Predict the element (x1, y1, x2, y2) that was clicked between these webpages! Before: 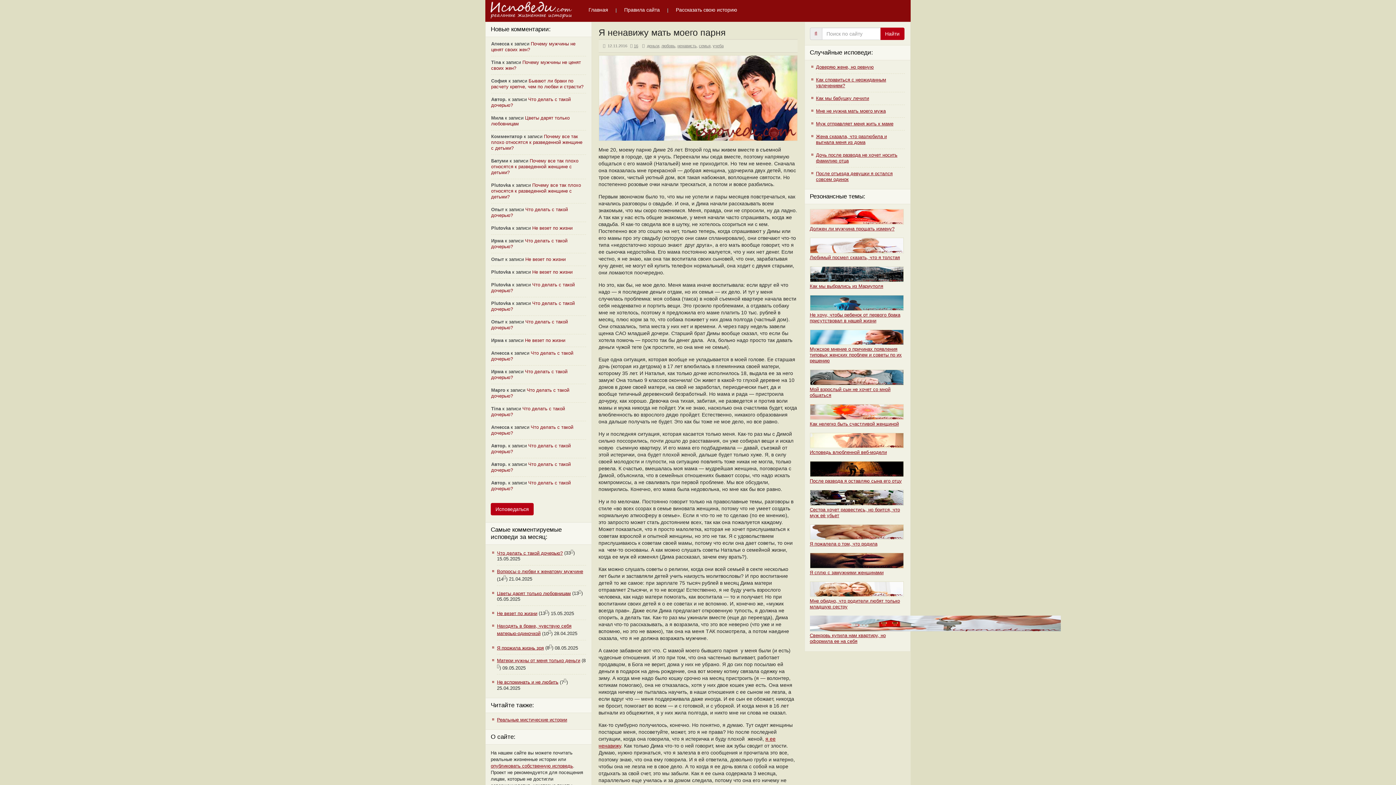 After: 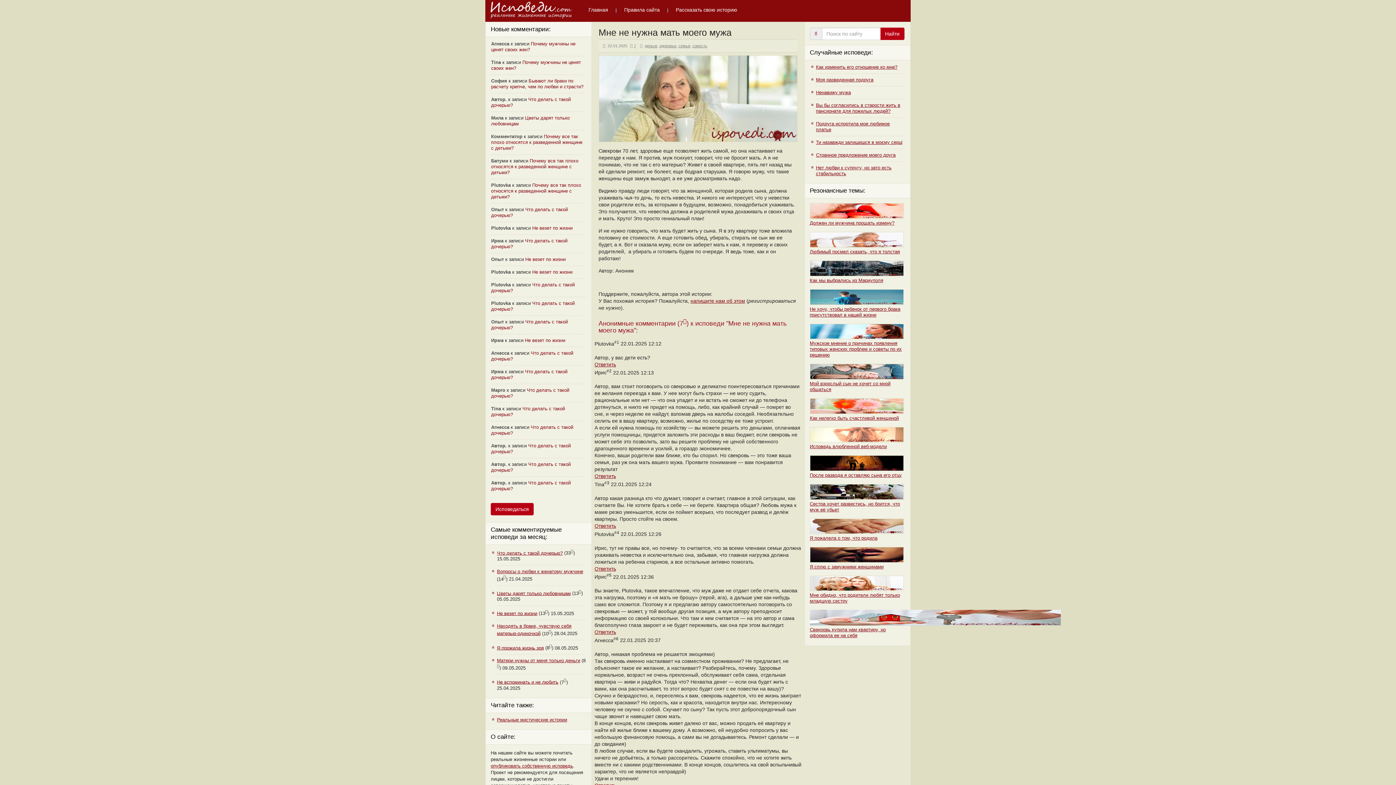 Action: label: Мне не нужна мать моего мужа bbox: (816, 108, 886, 113)